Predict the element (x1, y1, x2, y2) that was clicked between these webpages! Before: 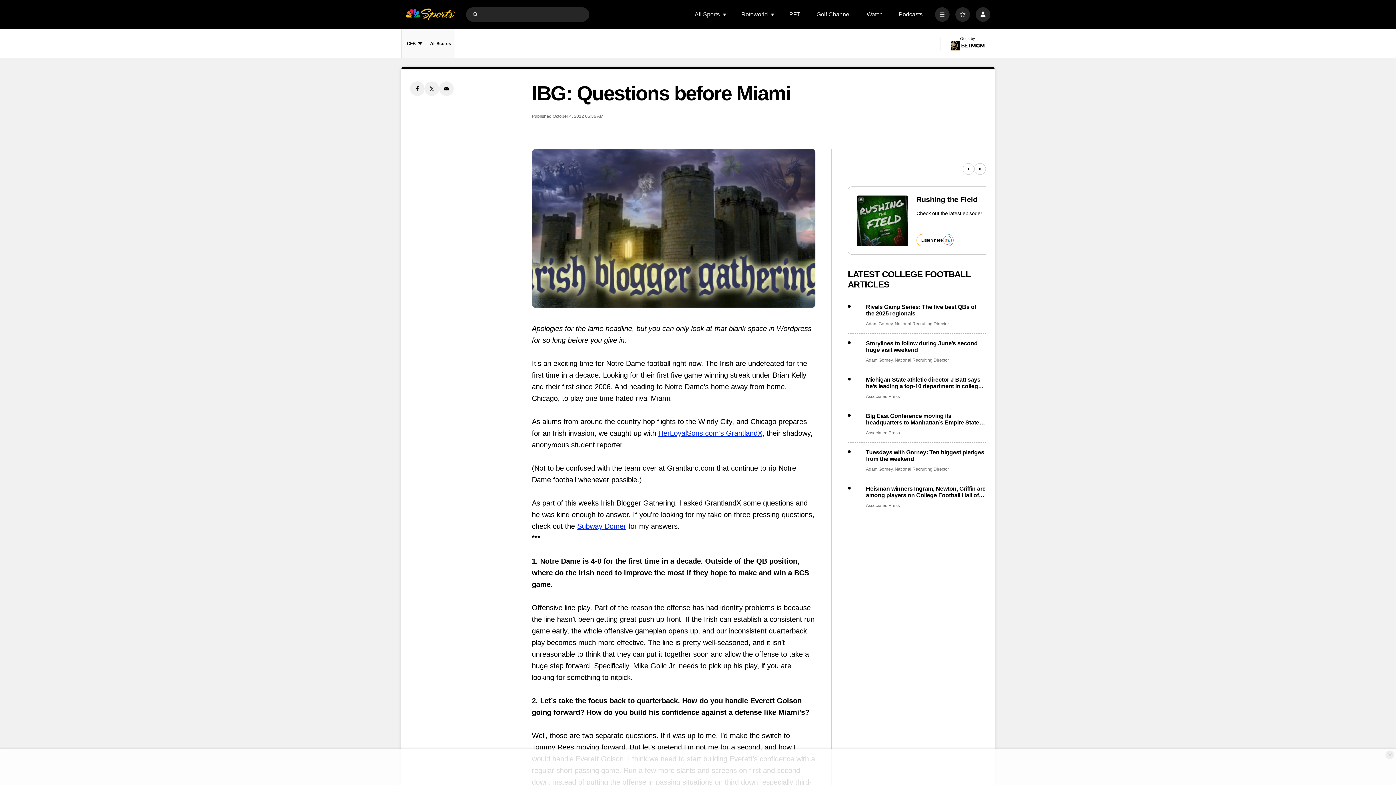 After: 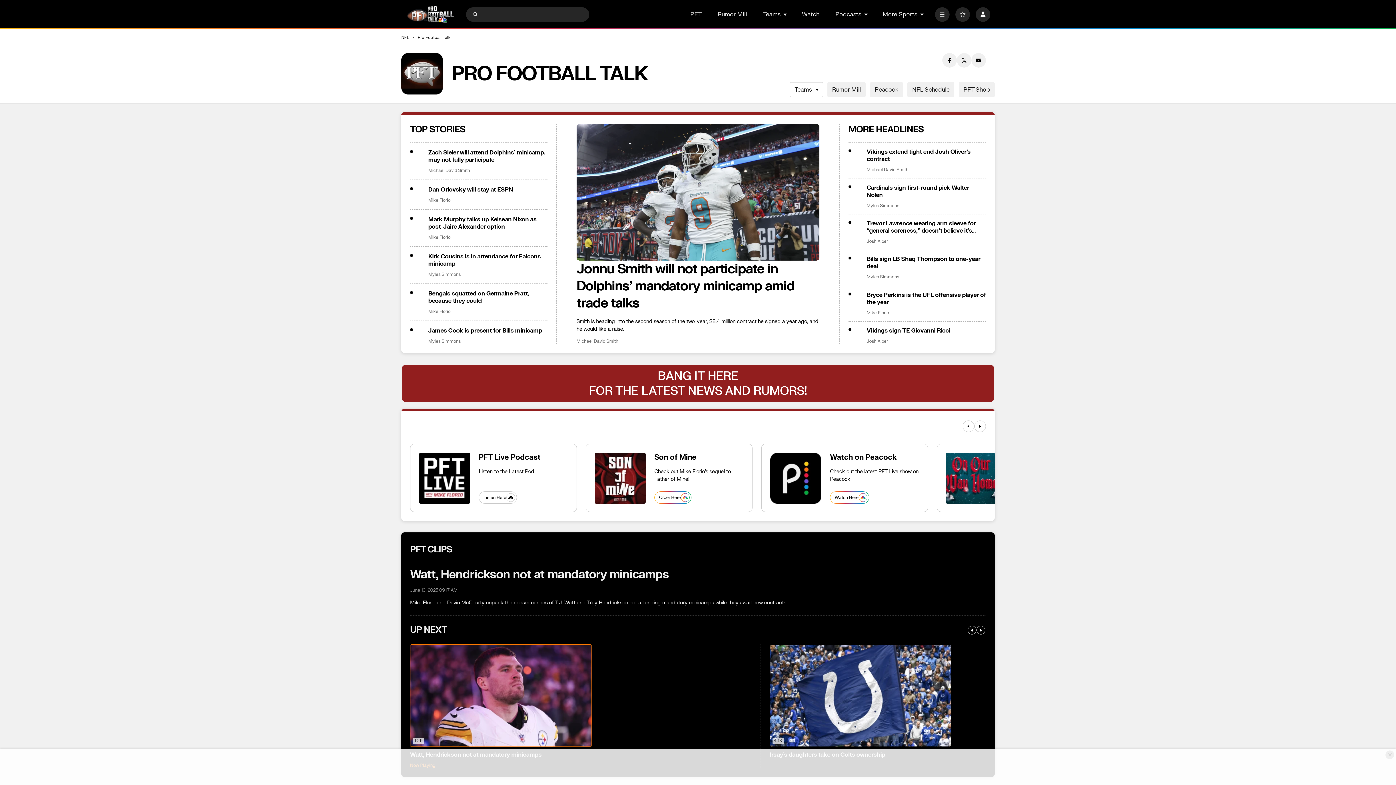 Action: label: PFT bbox: (789, 11, 800, 17)